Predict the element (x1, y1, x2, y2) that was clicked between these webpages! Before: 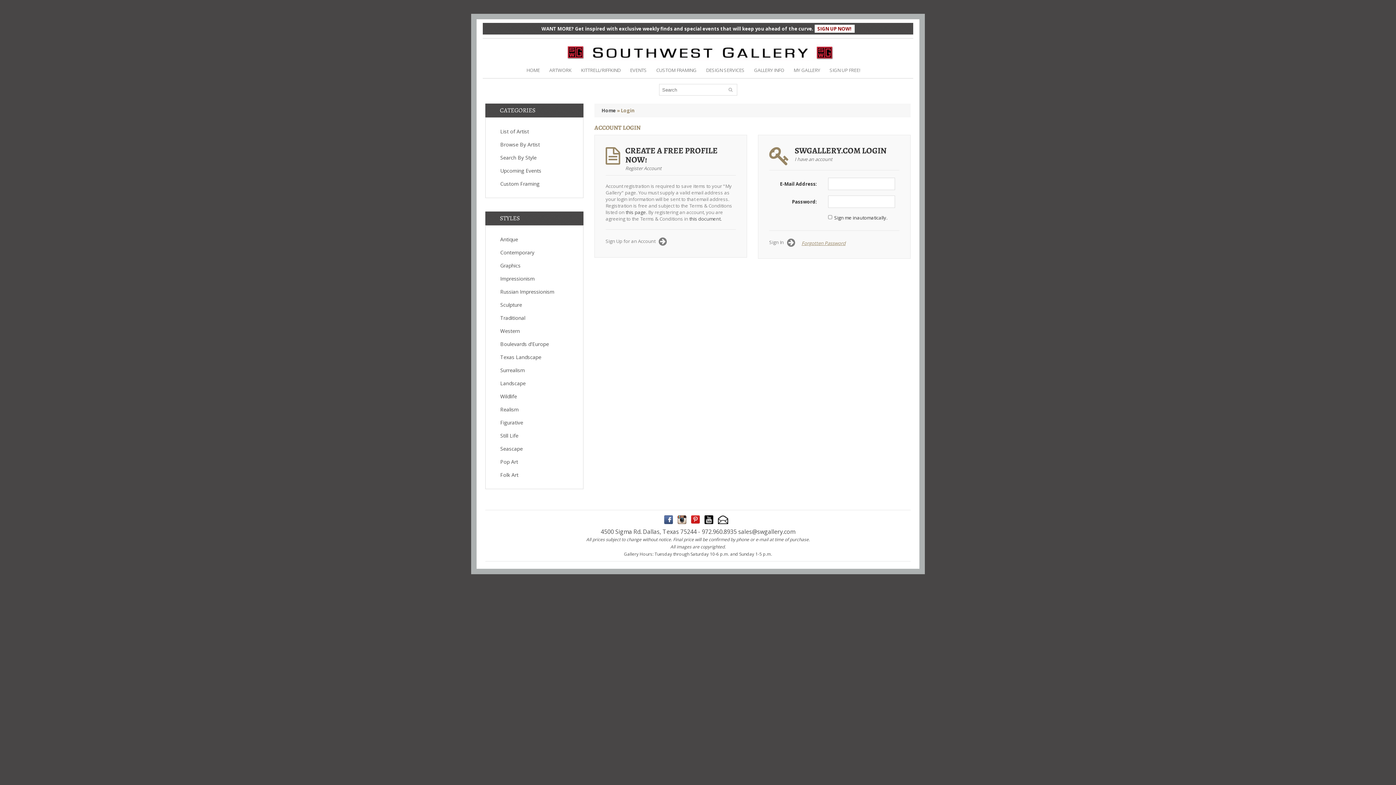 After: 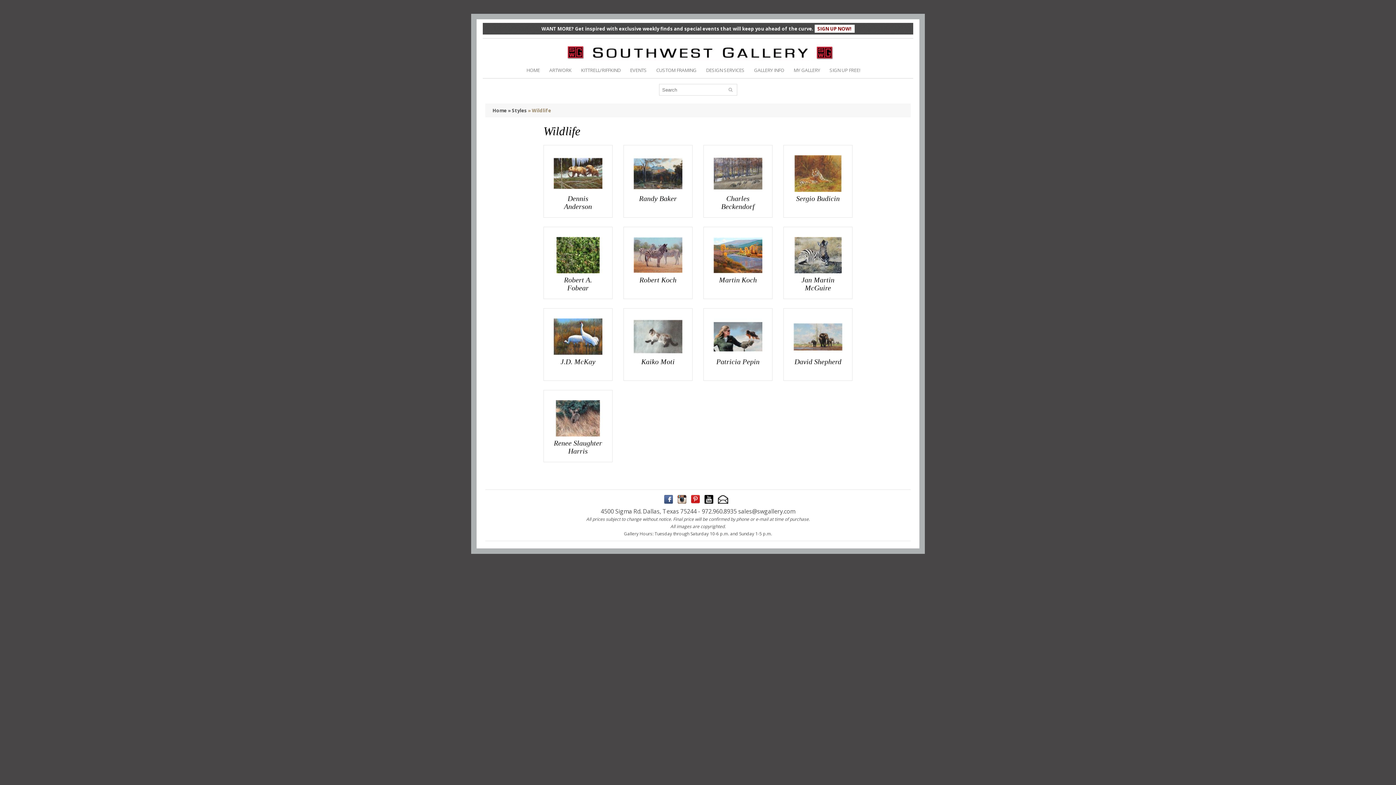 Action: bbox: (500, 393, 517, 400) label: Wildlife